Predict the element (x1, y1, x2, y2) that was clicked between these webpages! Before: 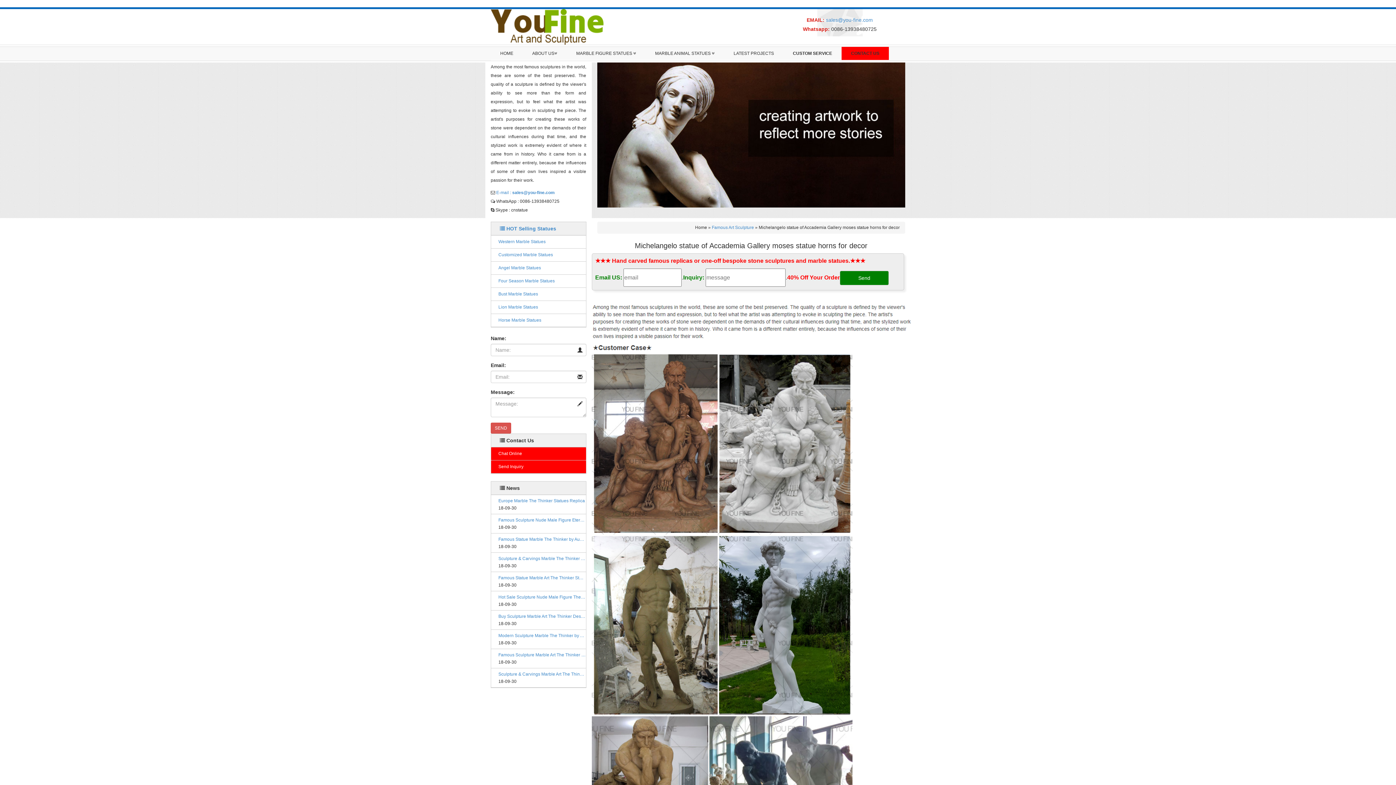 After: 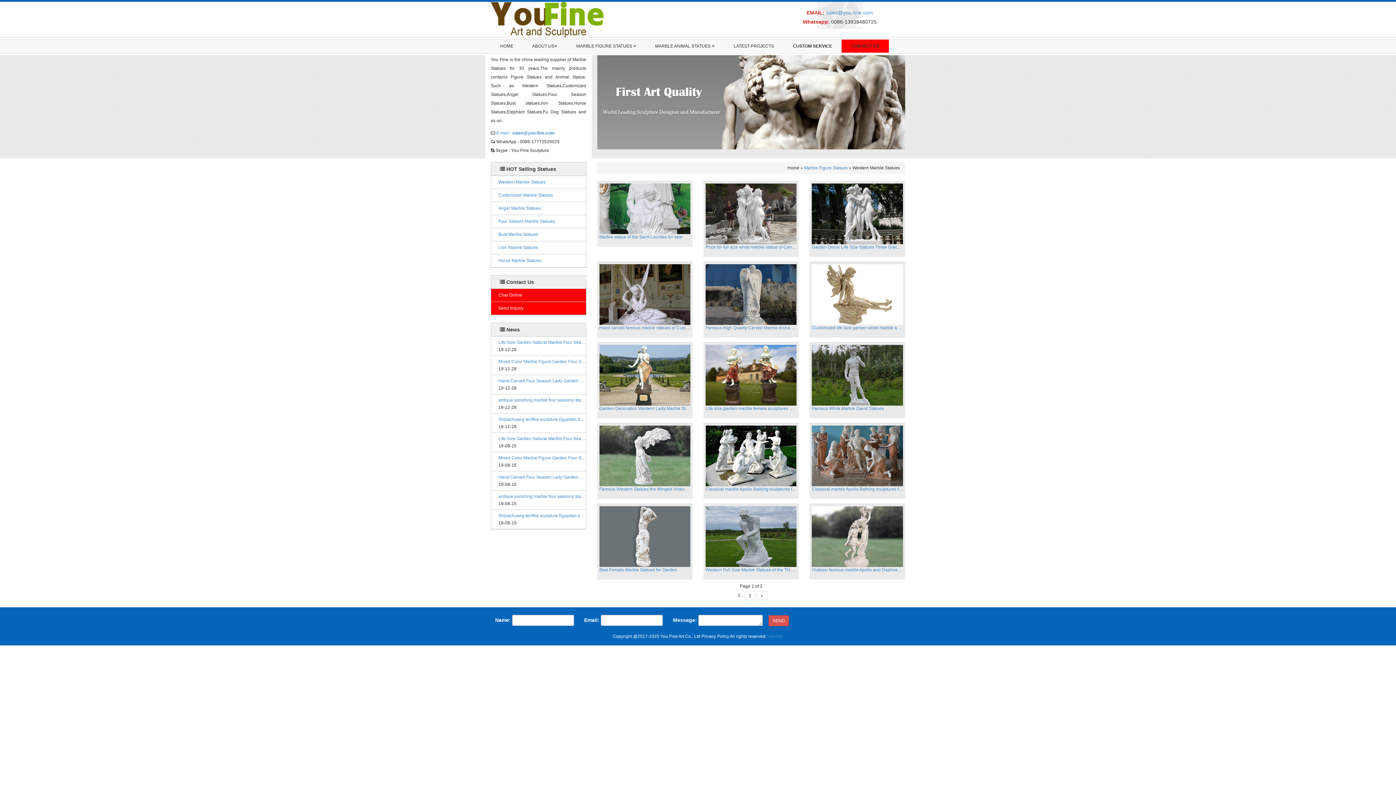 Action: label: Western Marble Statues bbox: (498, 239, 545, 244)